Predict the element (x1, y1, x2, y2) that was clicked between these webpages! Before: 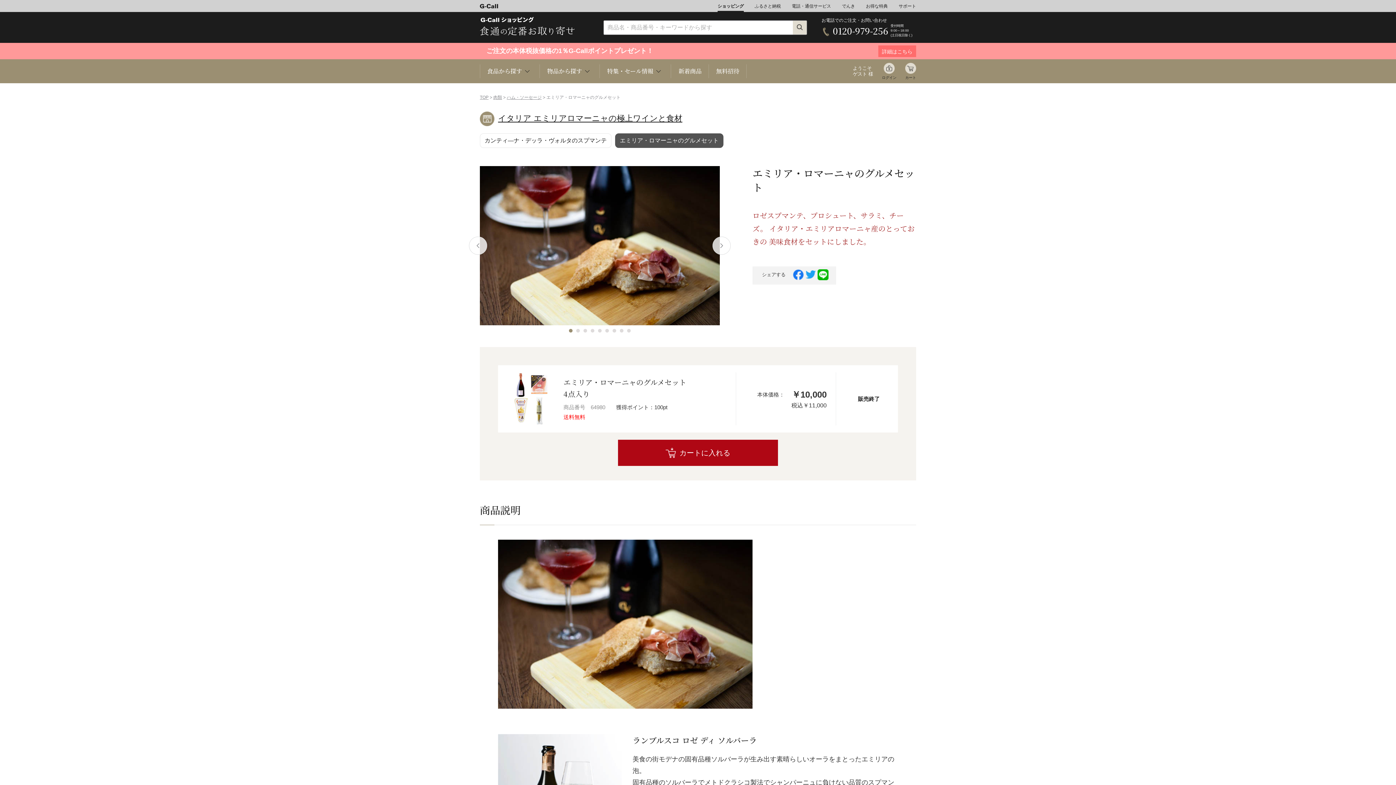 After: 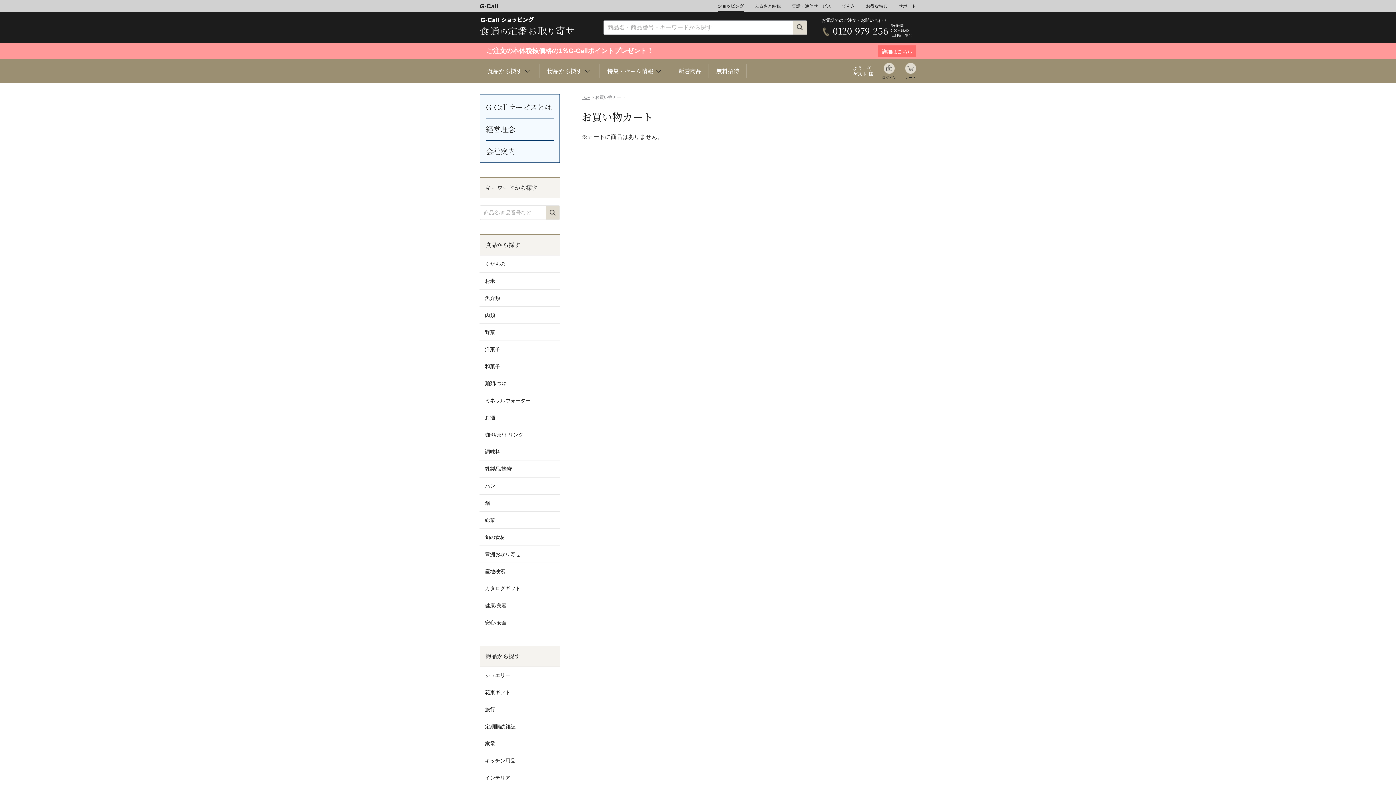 Action: label: カート bbox: (905, 62, 916, 79)